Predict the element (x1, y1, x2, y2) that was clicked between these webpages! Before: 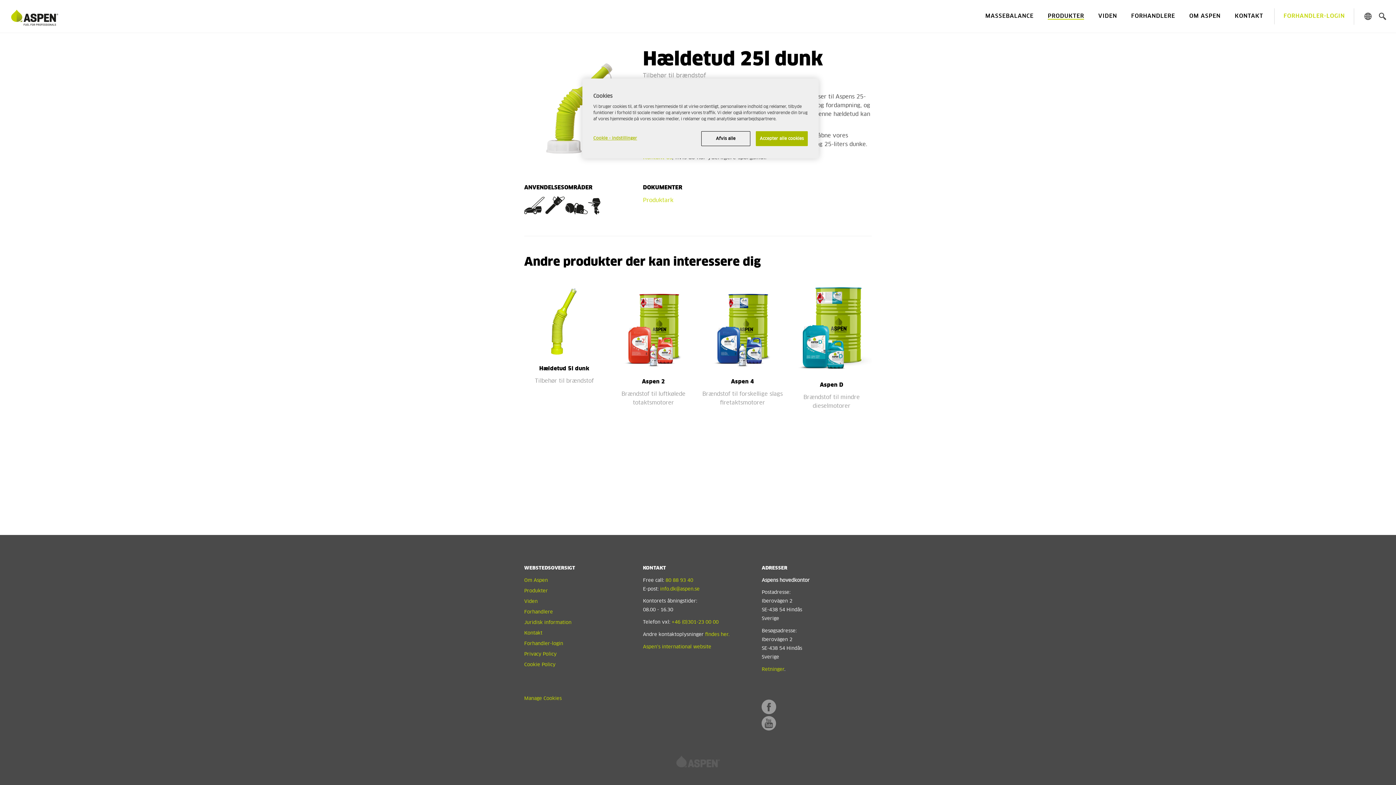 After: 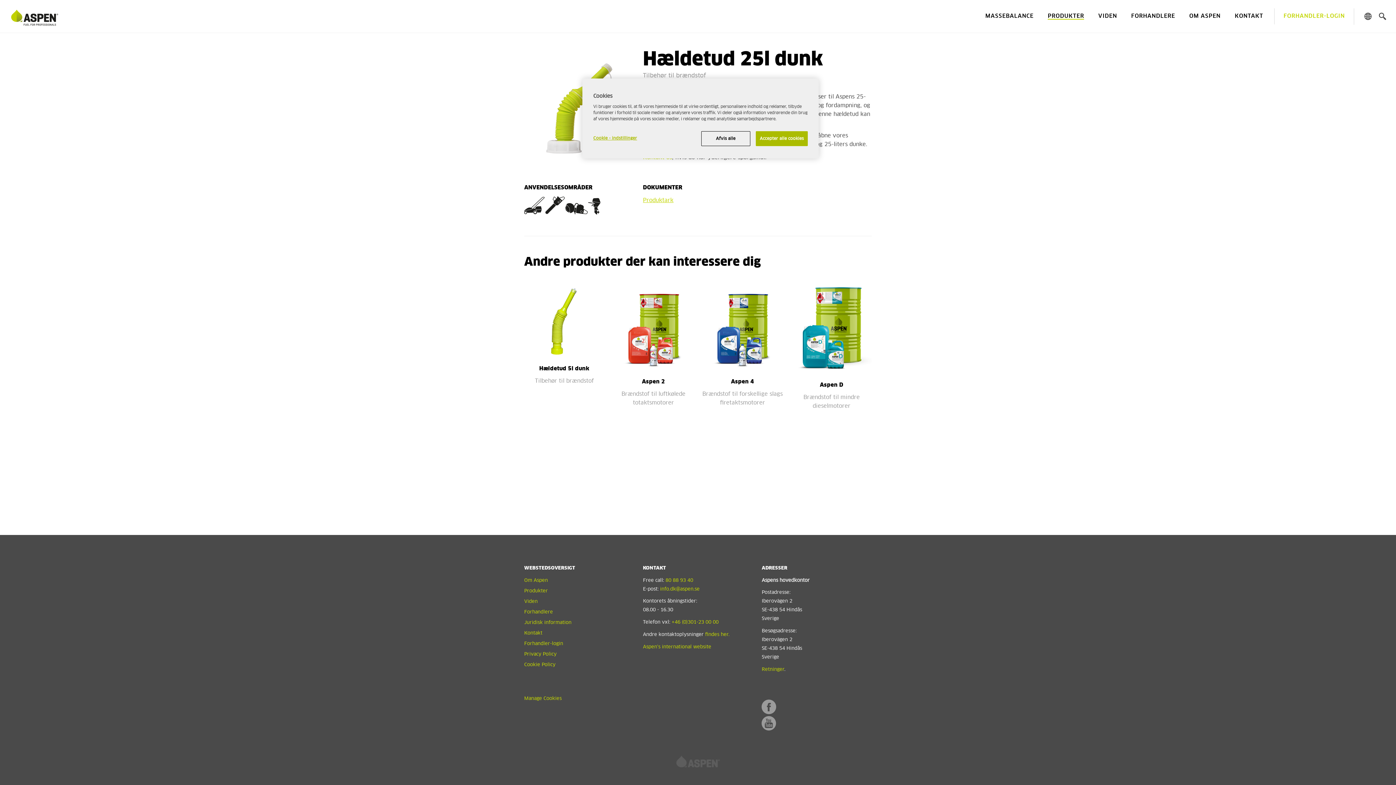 Action: label: Produktark bbox: (643, 197, 673, 203)